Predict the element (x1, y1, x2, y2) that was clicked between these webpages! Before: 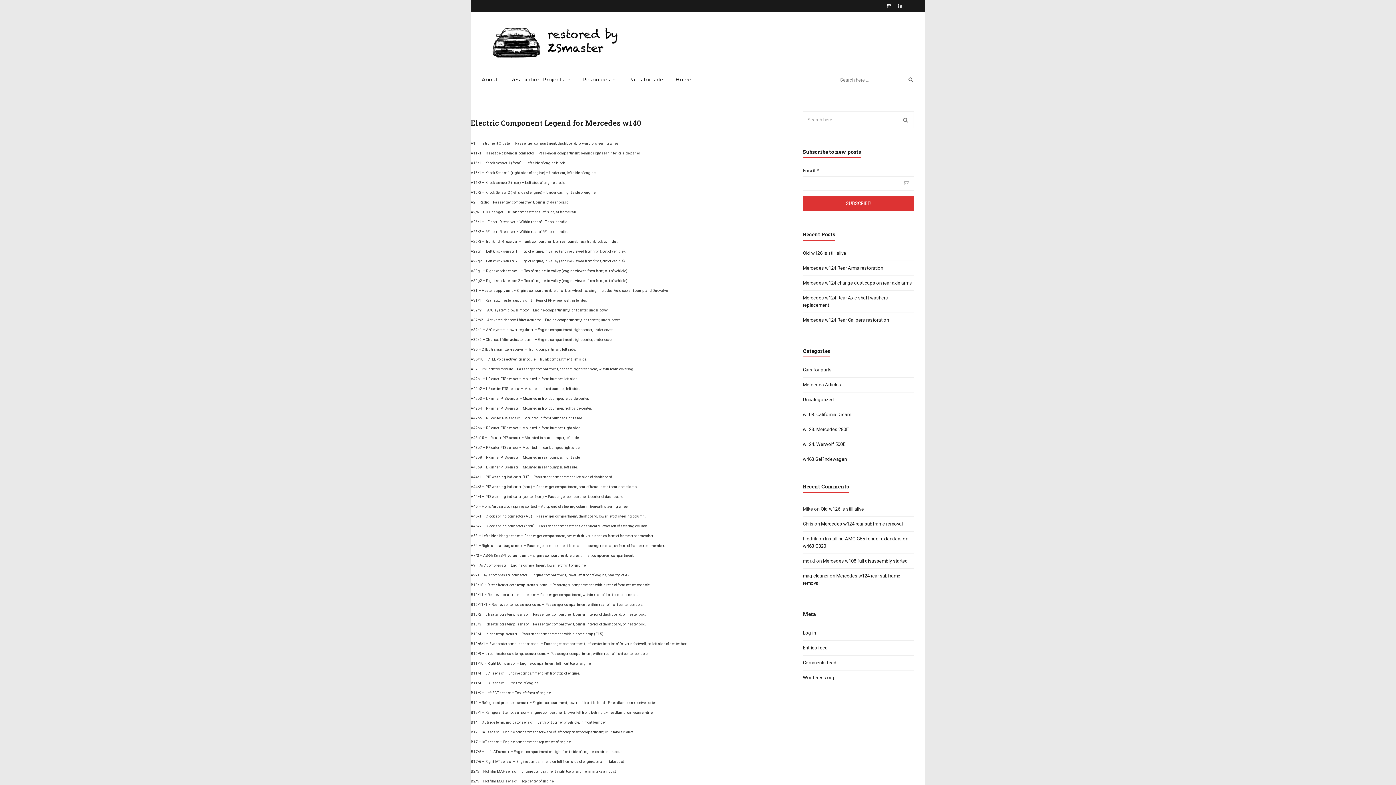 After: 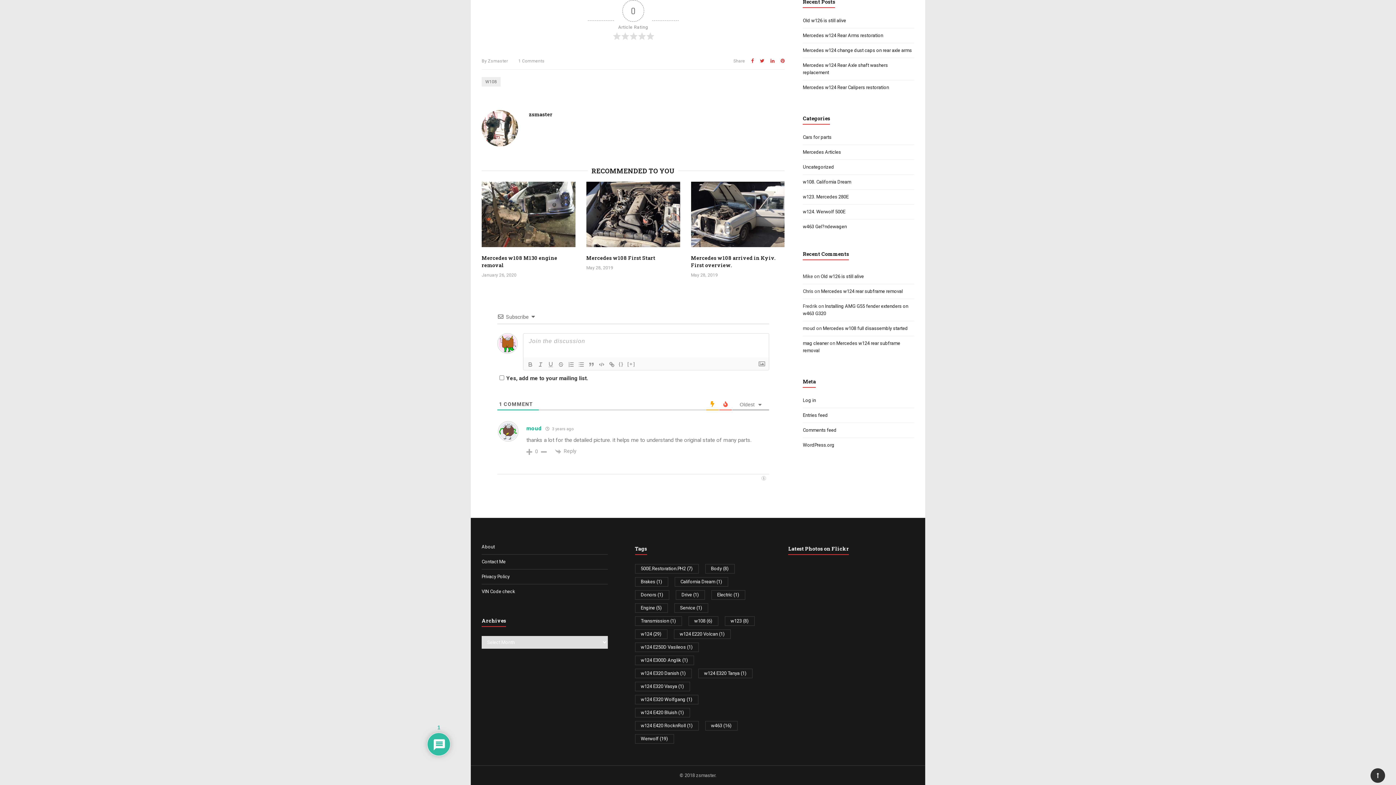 Action: bbox: (823, 558, 908, 564) label: Mercedes w108 full disassembly started